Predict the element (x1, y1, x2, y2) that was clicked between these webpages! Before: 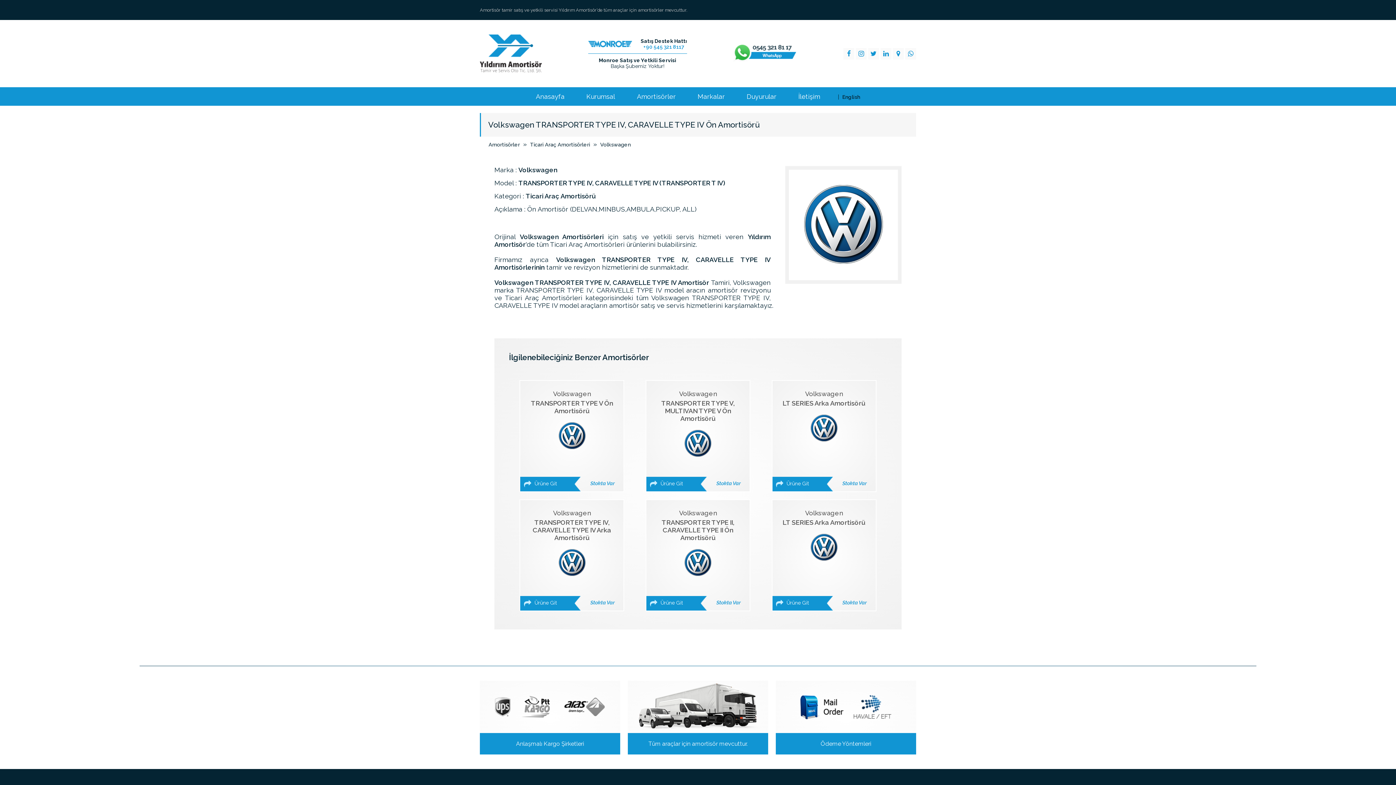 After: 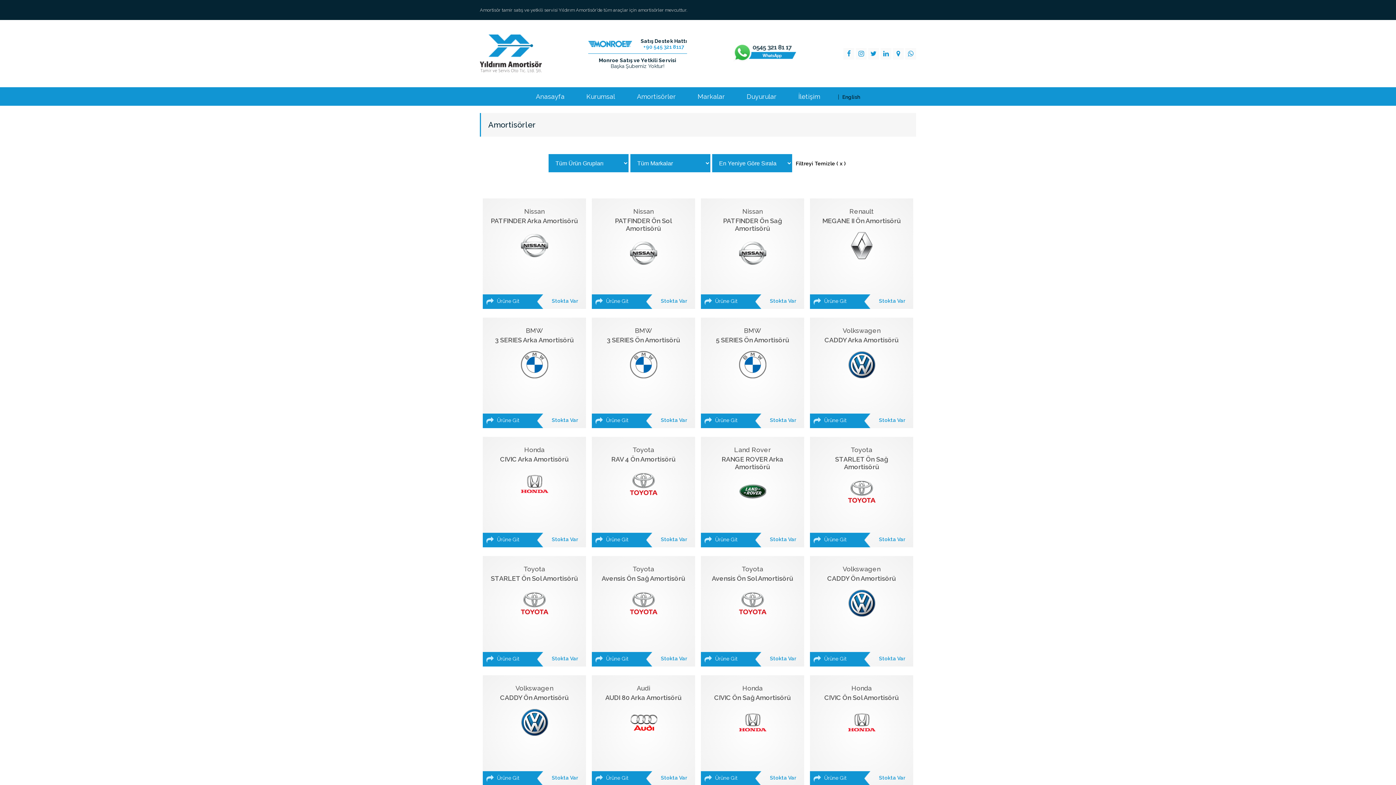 Action: label: Amortisörler bbox: (633, 93, 679, 100)